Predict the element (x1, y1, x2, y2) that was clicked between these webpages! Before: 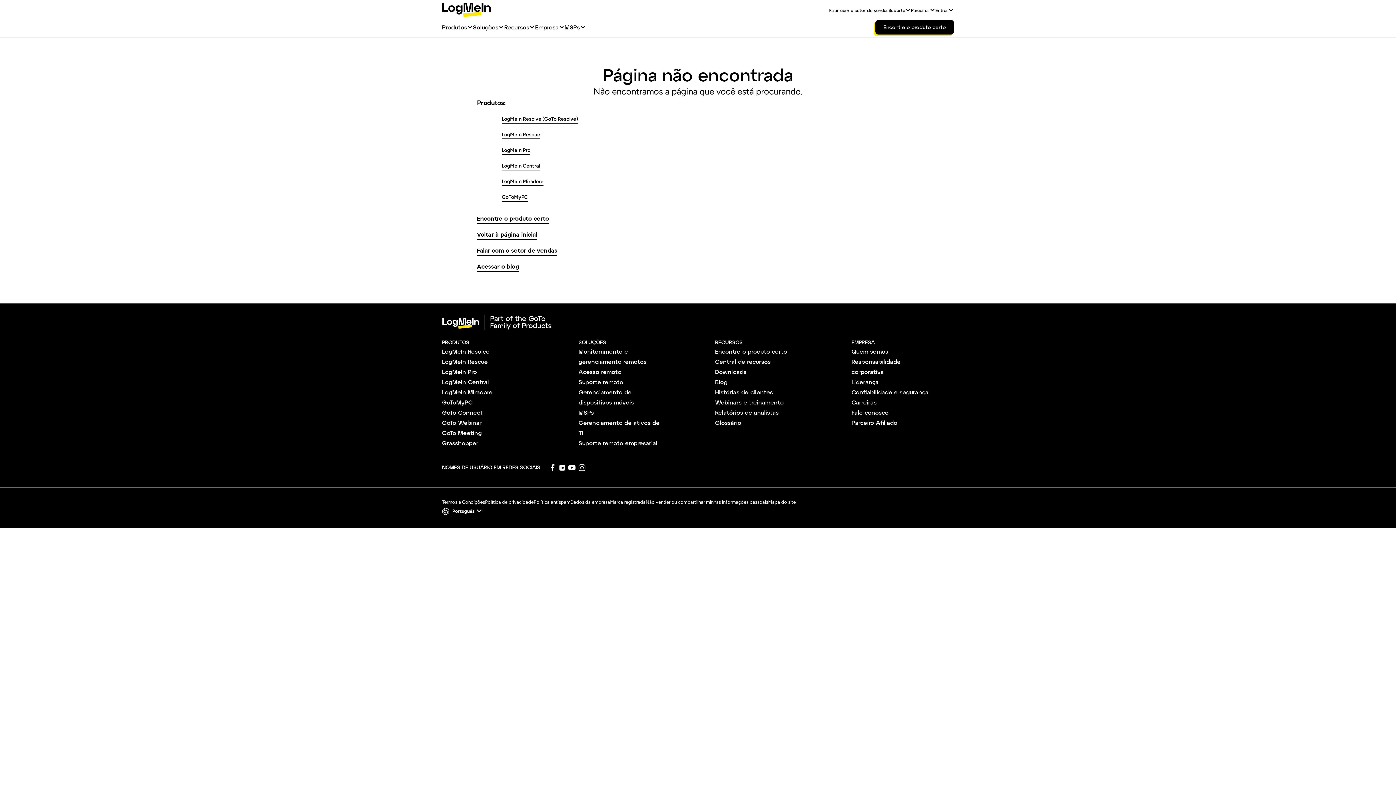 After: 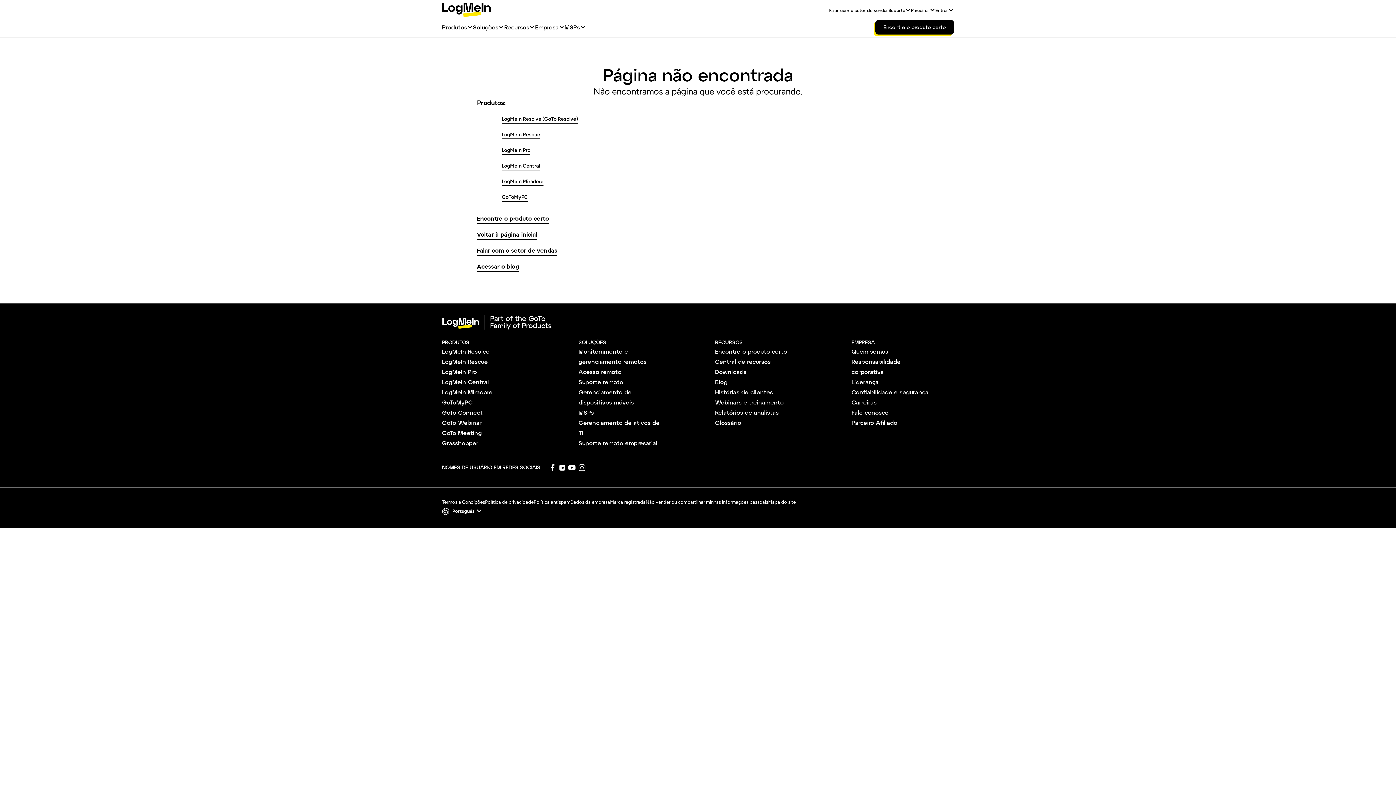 Action: label: Fale conosco bbox: (851, 409, 888, 415)